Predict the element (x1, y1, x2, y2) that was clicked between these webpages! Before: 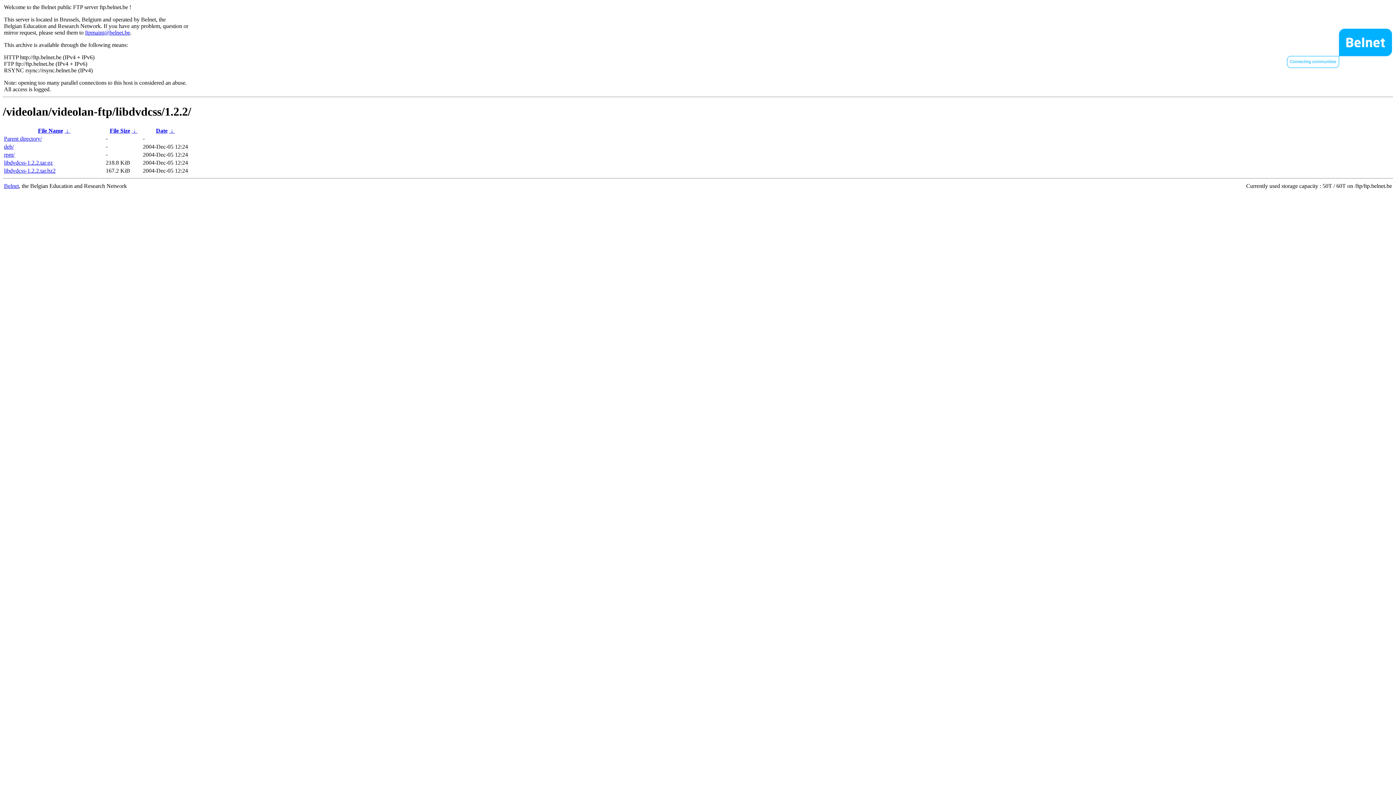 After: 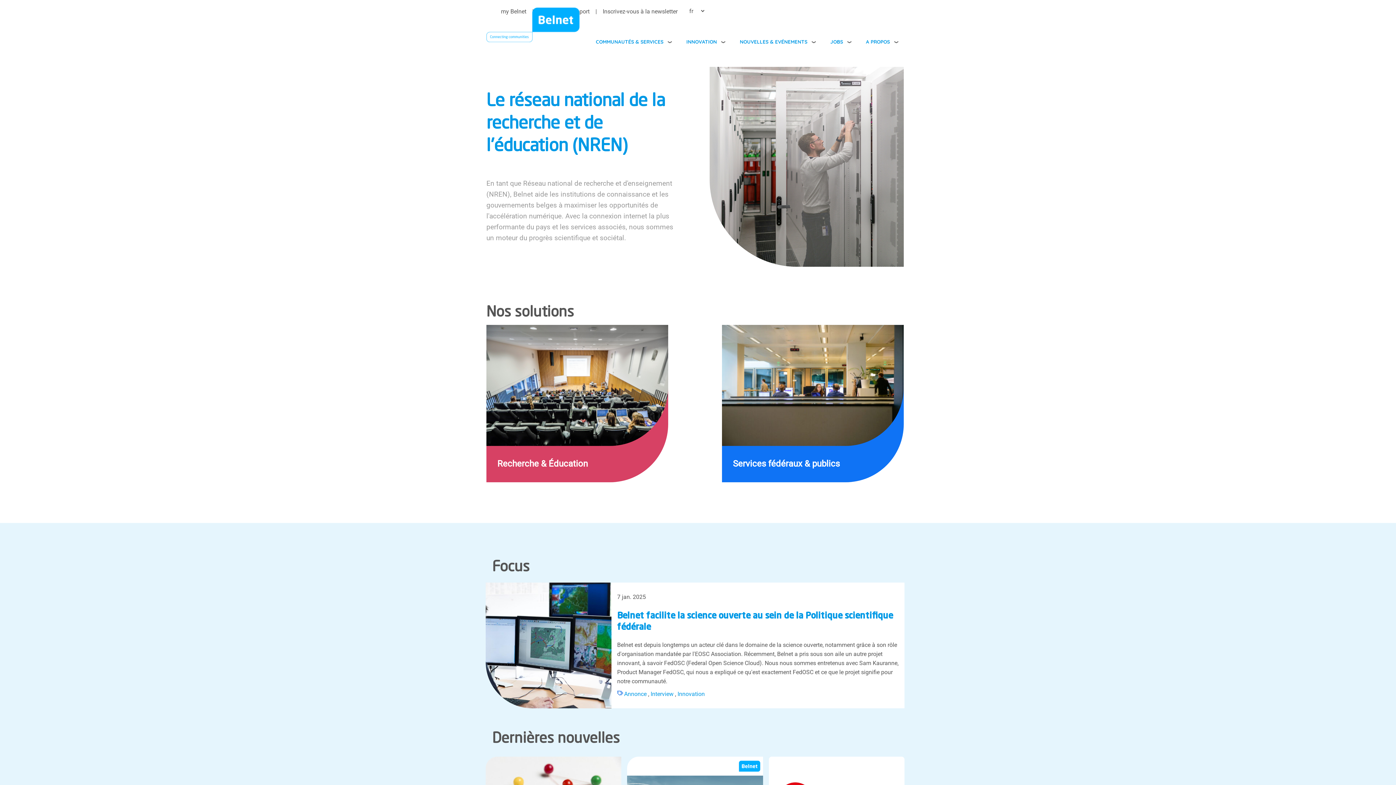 Action: bbox: (1287, 62, 1392, 69)